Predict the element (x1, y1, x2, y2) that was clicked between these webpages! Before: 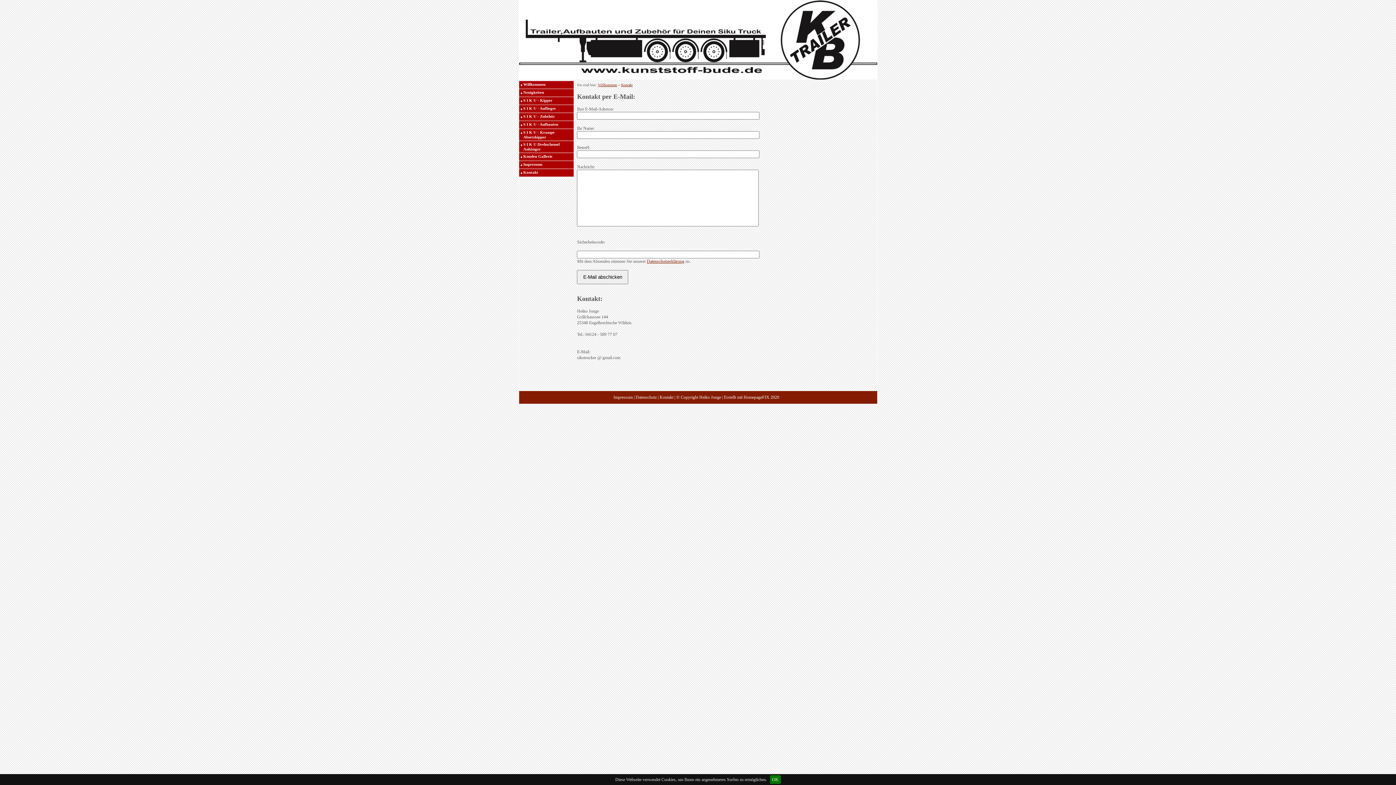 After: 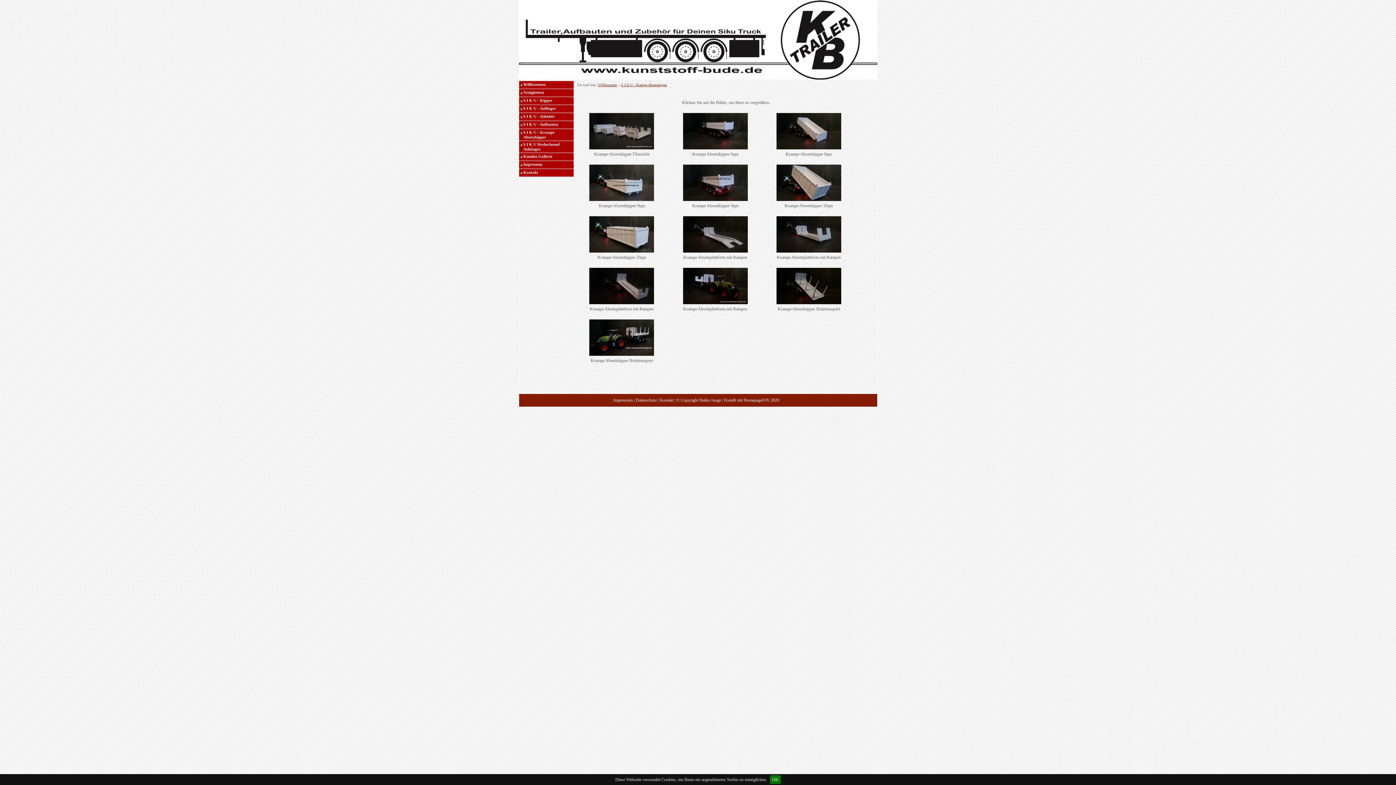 Action: label: S I K U - Krampe Absetzkipper bbox: (519, 128, 573, 140)